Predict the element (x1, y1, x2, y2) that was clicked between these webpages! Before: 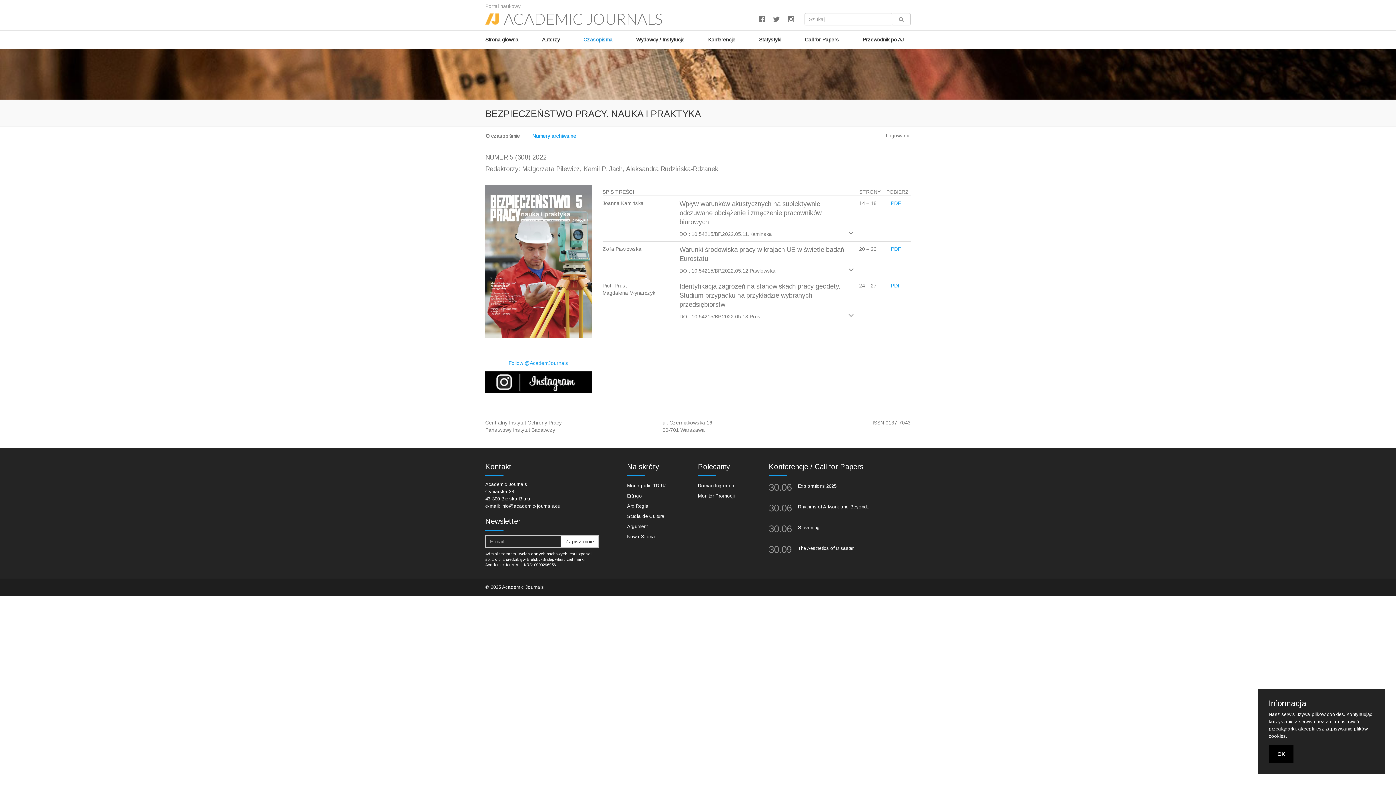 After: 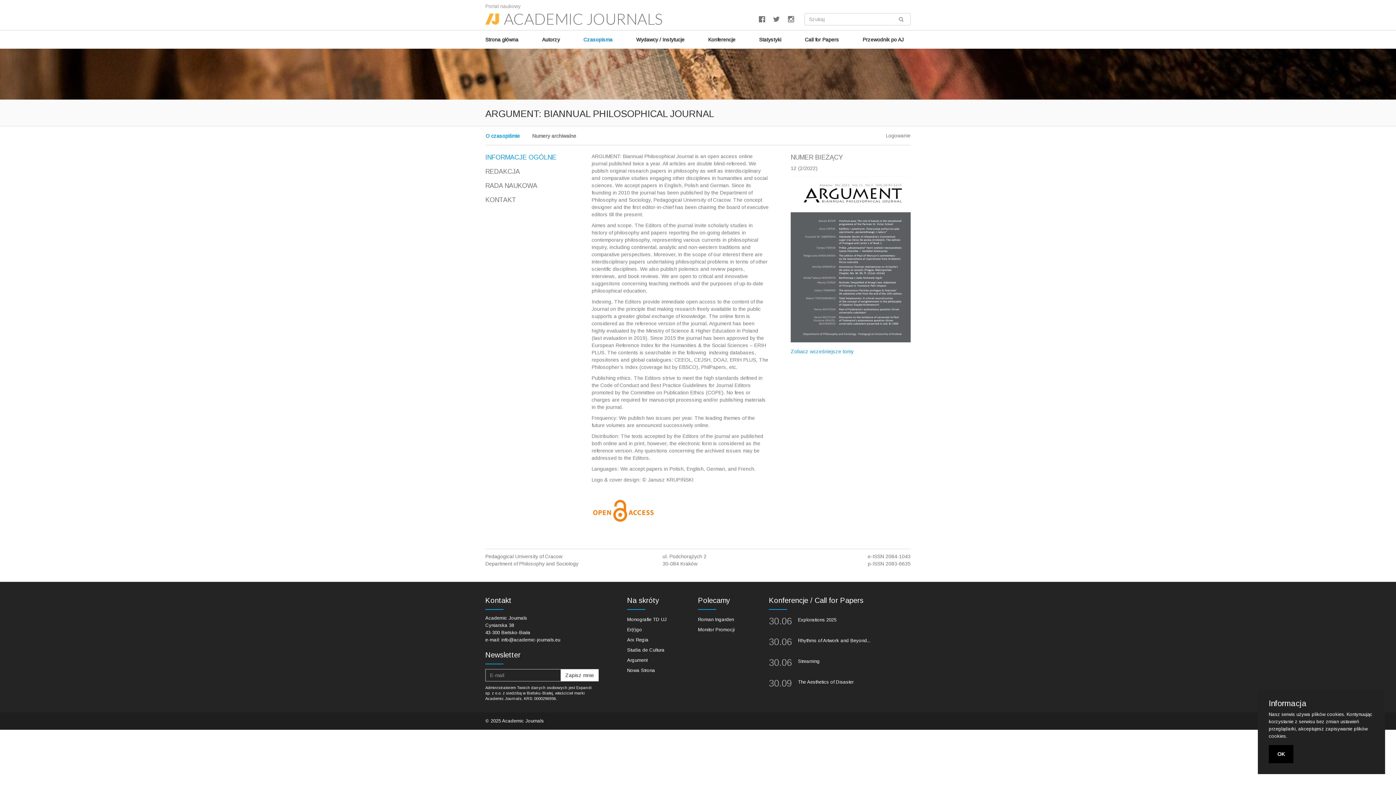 Action: label: Argument bbox: (627, 523, 647, 529)